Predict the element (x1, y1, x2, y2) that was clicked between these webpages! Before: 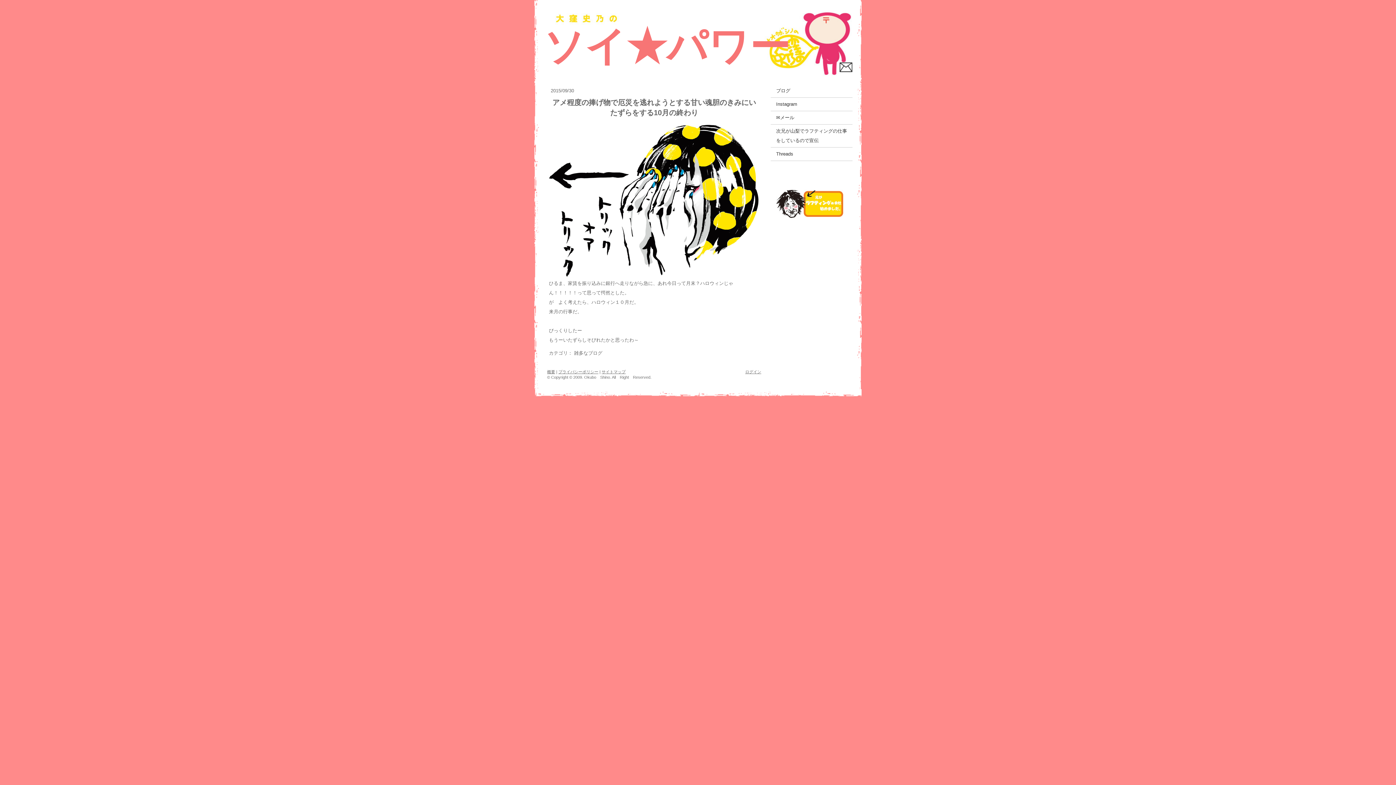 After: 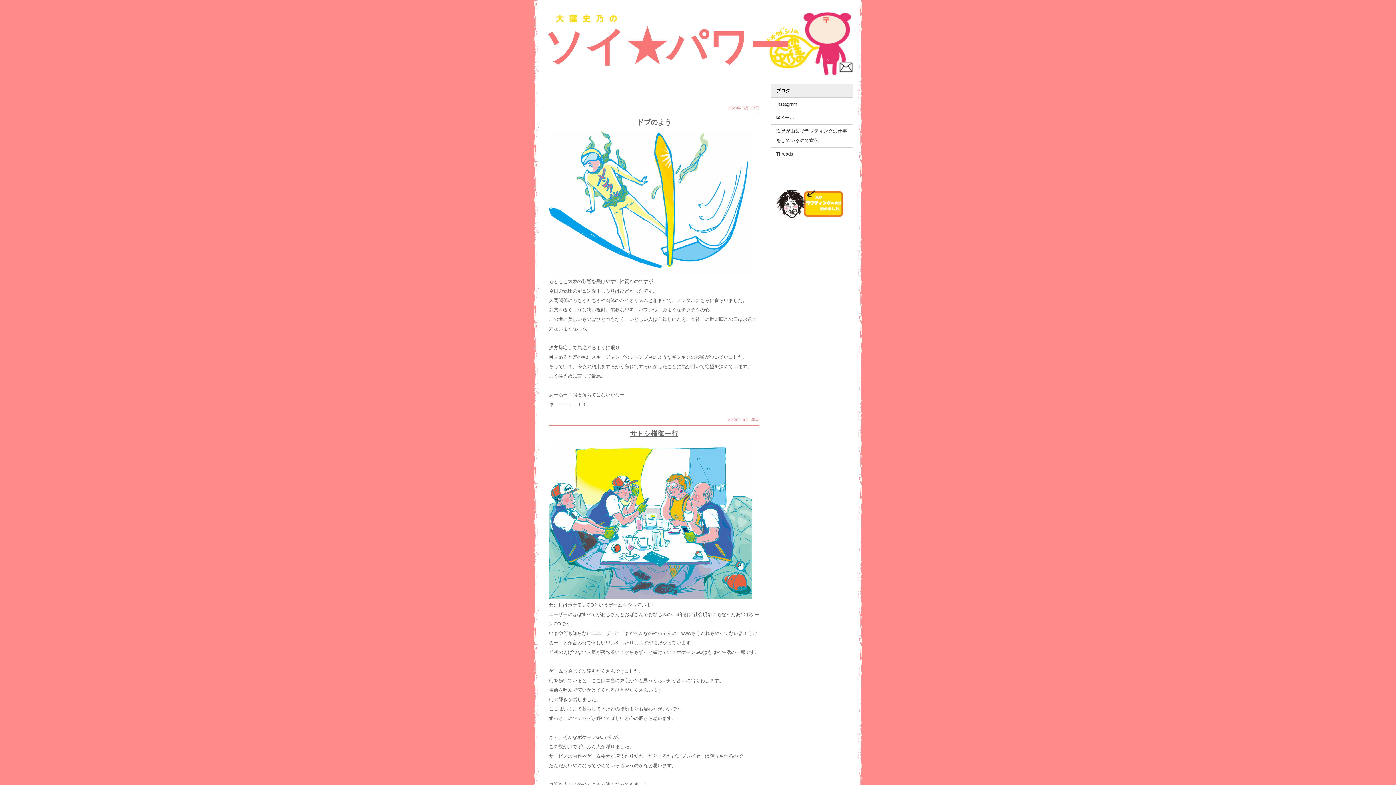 Action: label: ブログ bbox: (770, 84, 852, 97)